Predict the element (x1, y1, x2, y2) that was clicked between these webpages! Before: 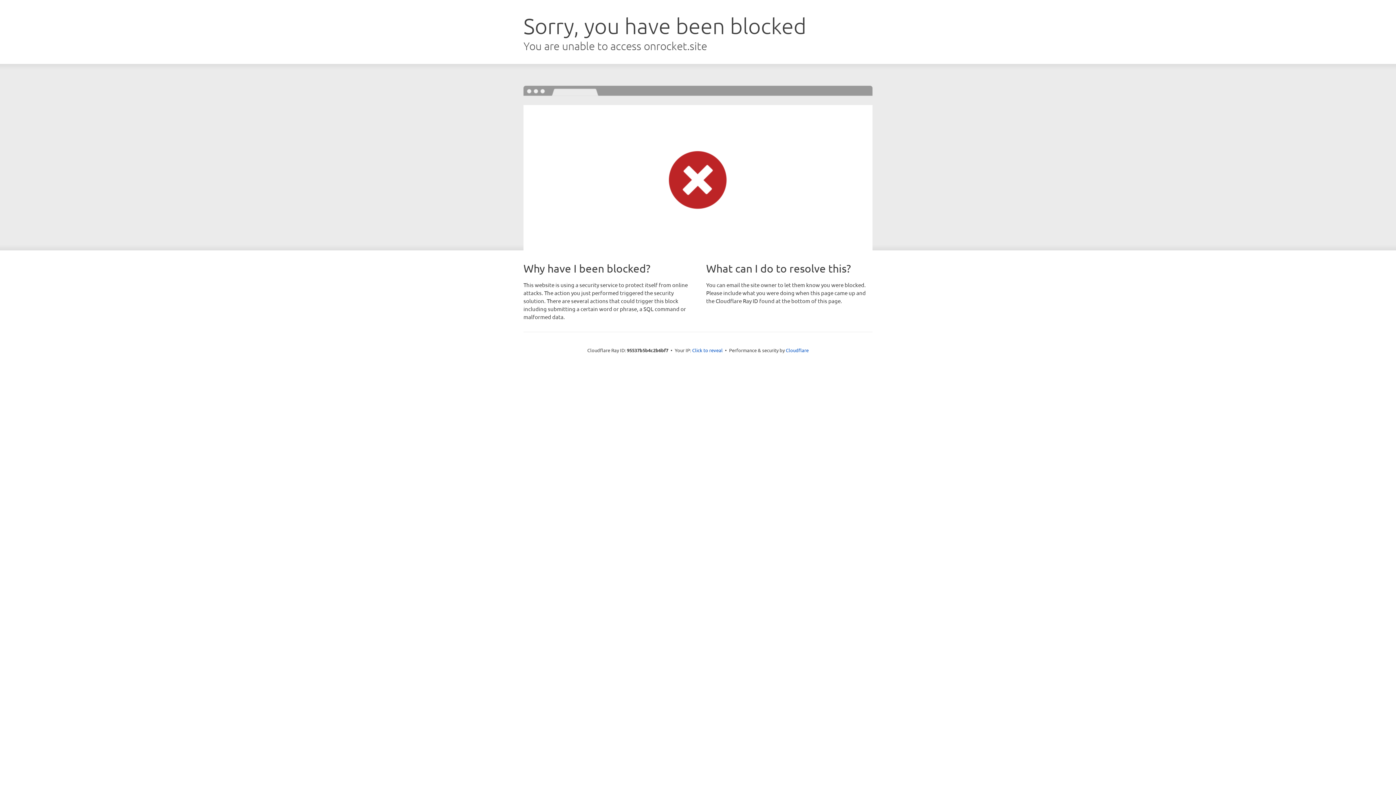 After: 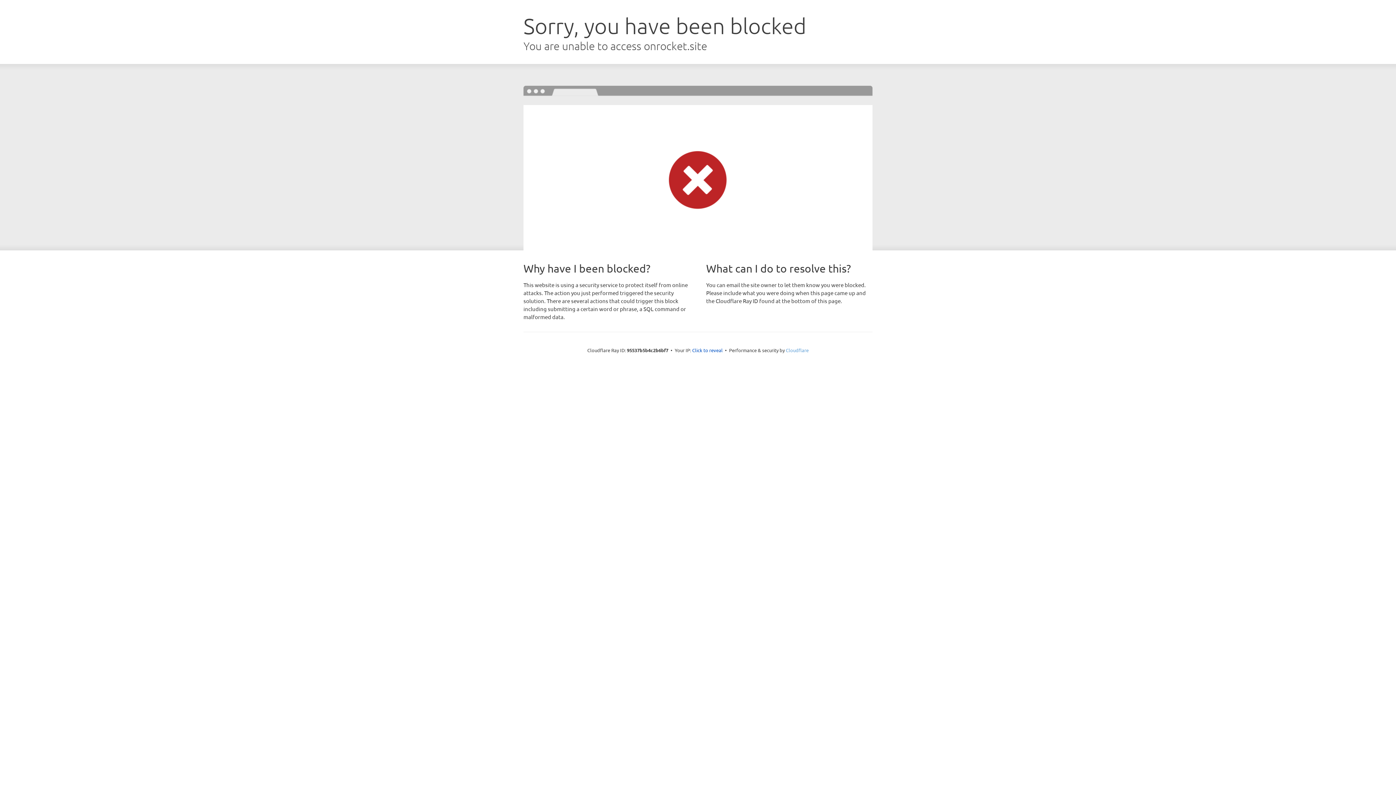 Action: label: Cloudflare bbox: (786, 347, 808, 353)